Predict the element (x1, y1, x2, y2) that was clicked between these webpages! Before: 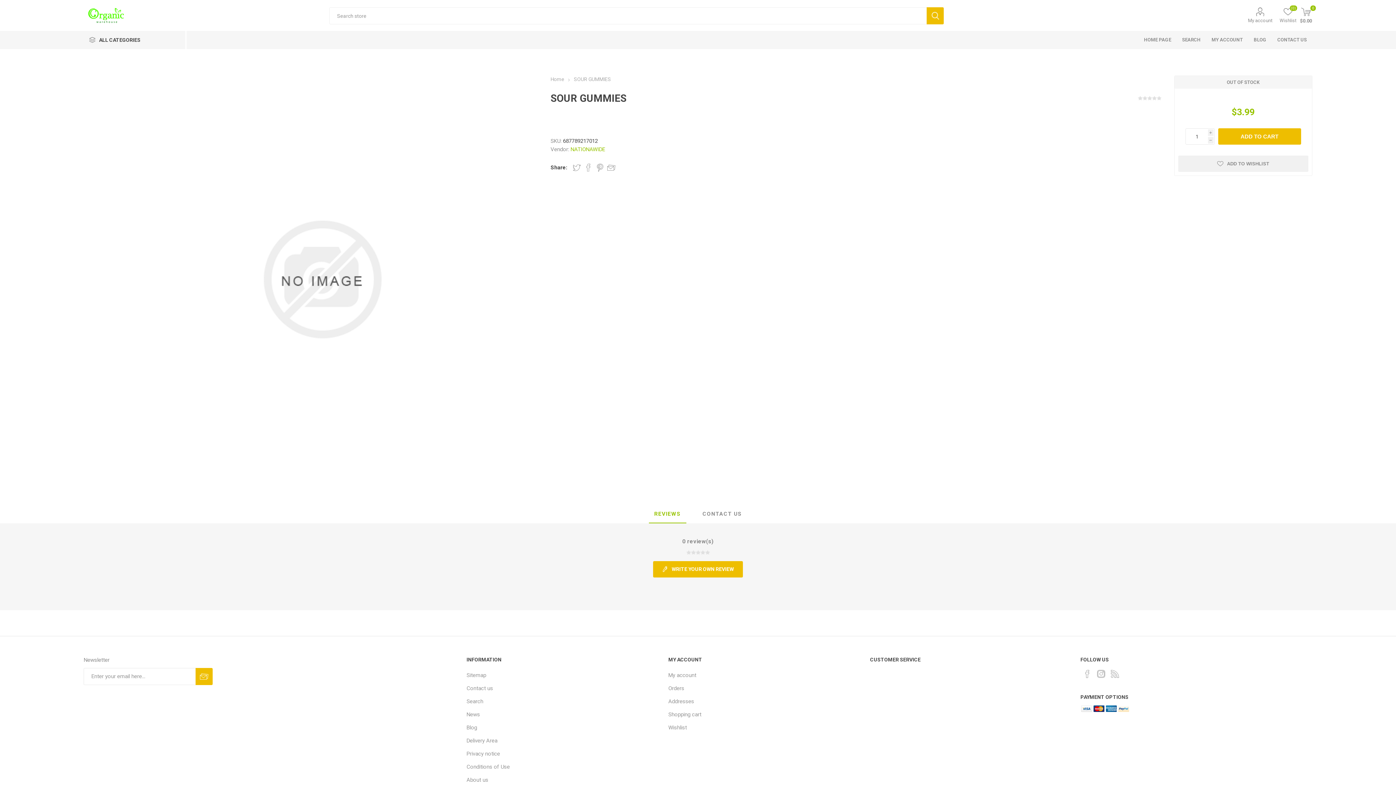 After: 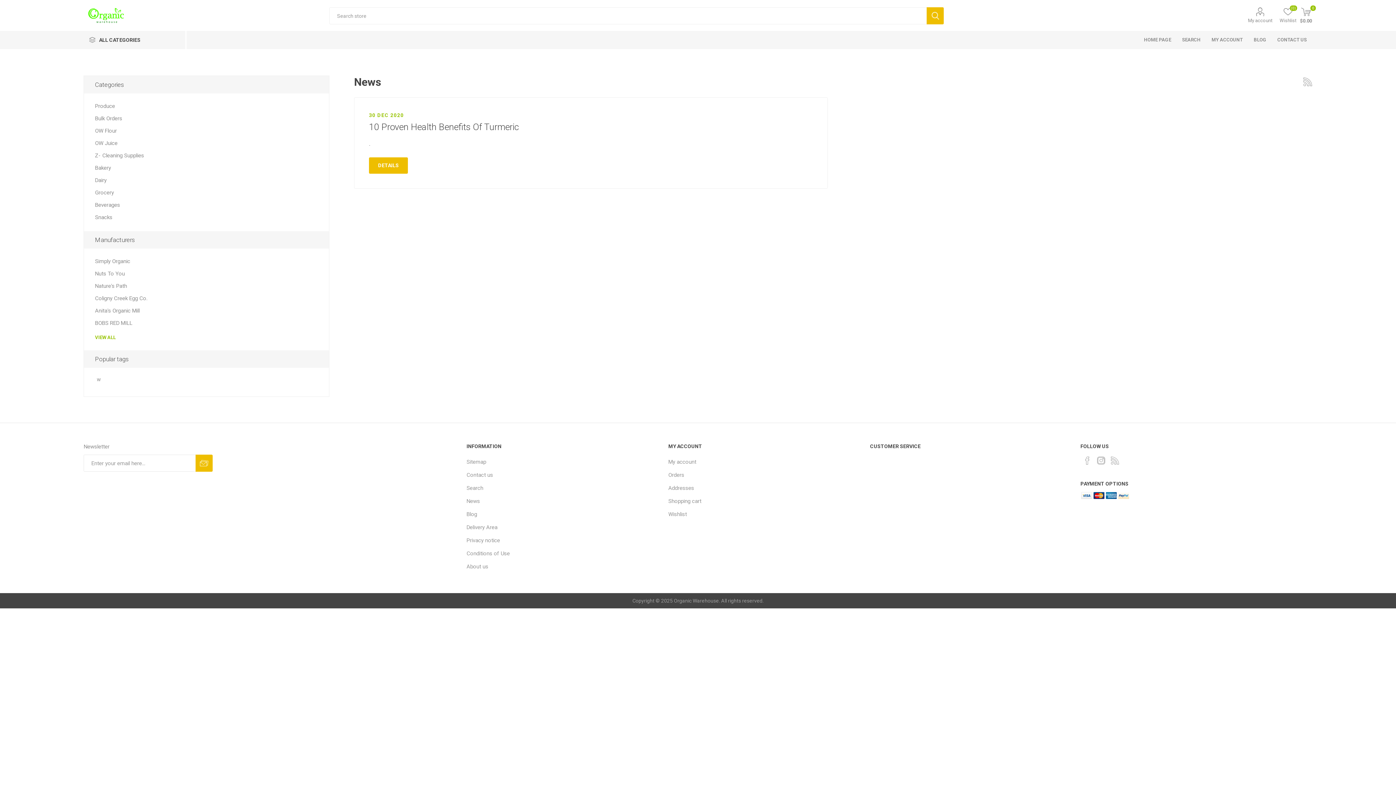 Action: label: News bbox: (466, 711, 480, 718)